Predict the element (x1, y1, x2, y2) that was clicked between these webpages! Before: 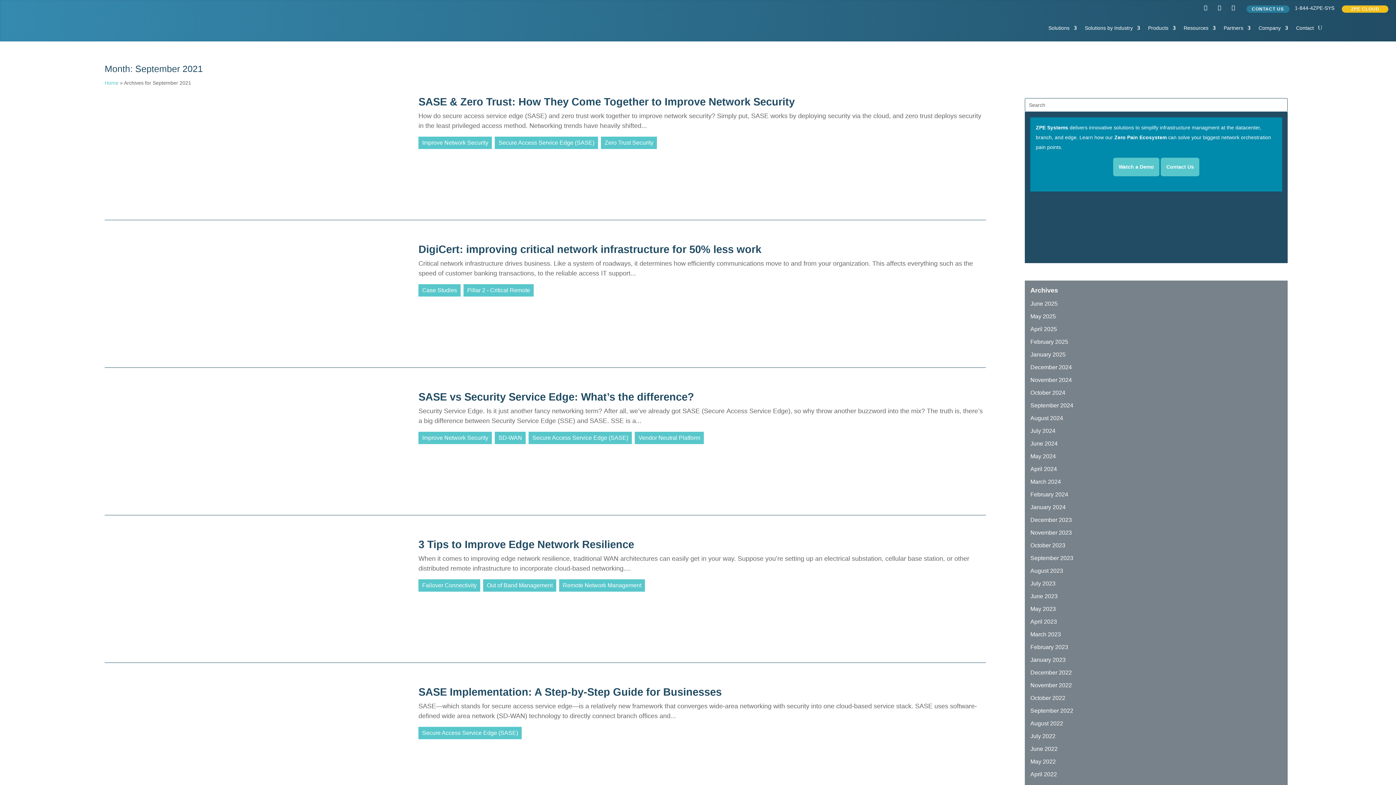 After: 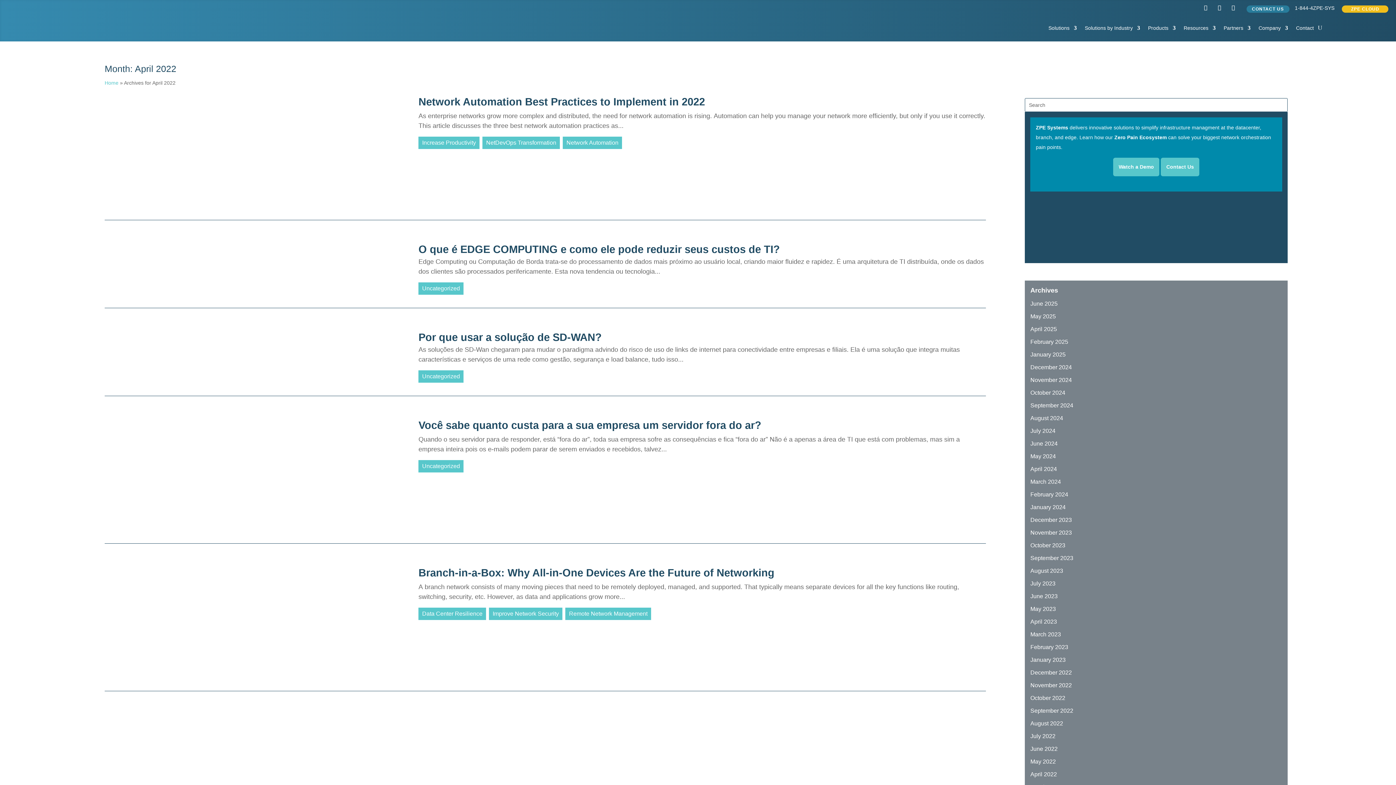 Action: bbox: (1030, 771, 1057, 777) label: April 2022